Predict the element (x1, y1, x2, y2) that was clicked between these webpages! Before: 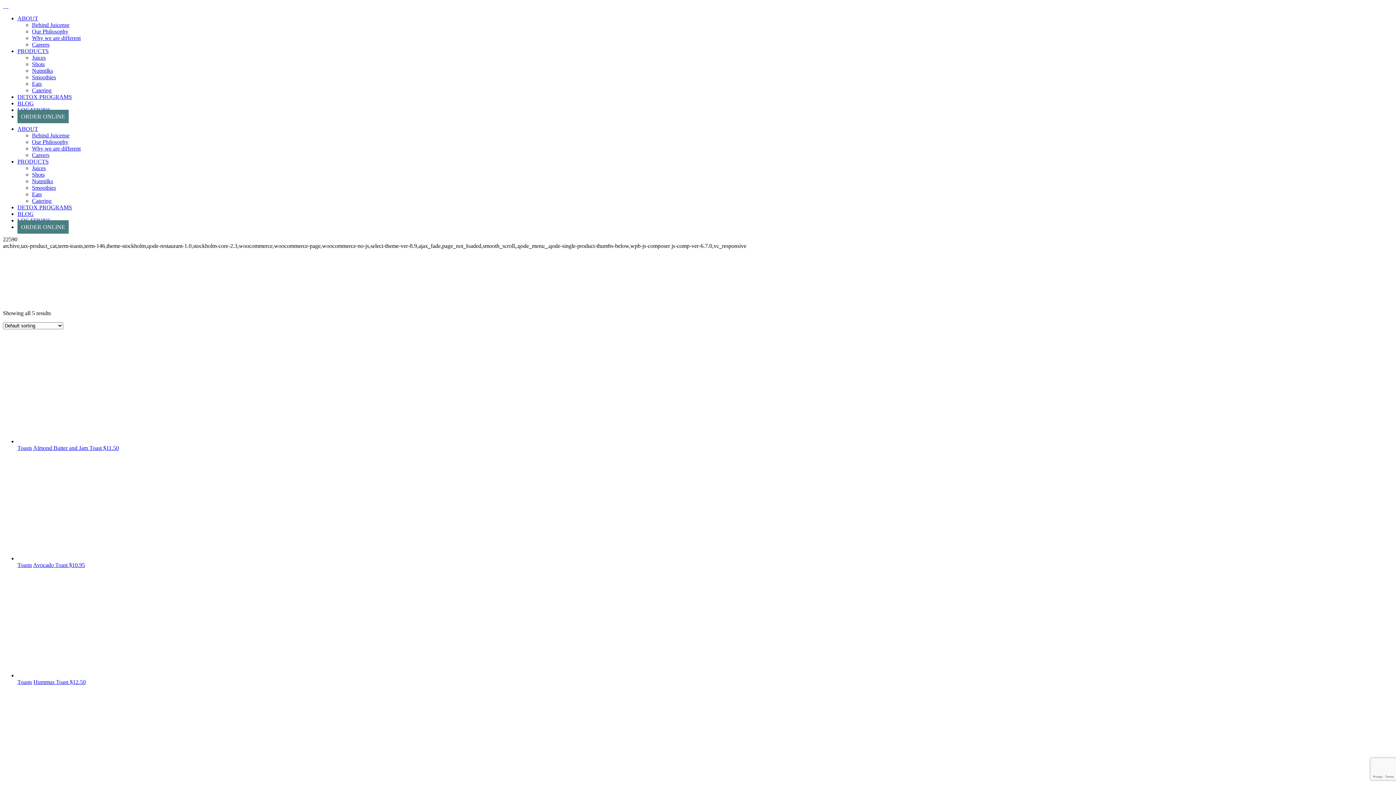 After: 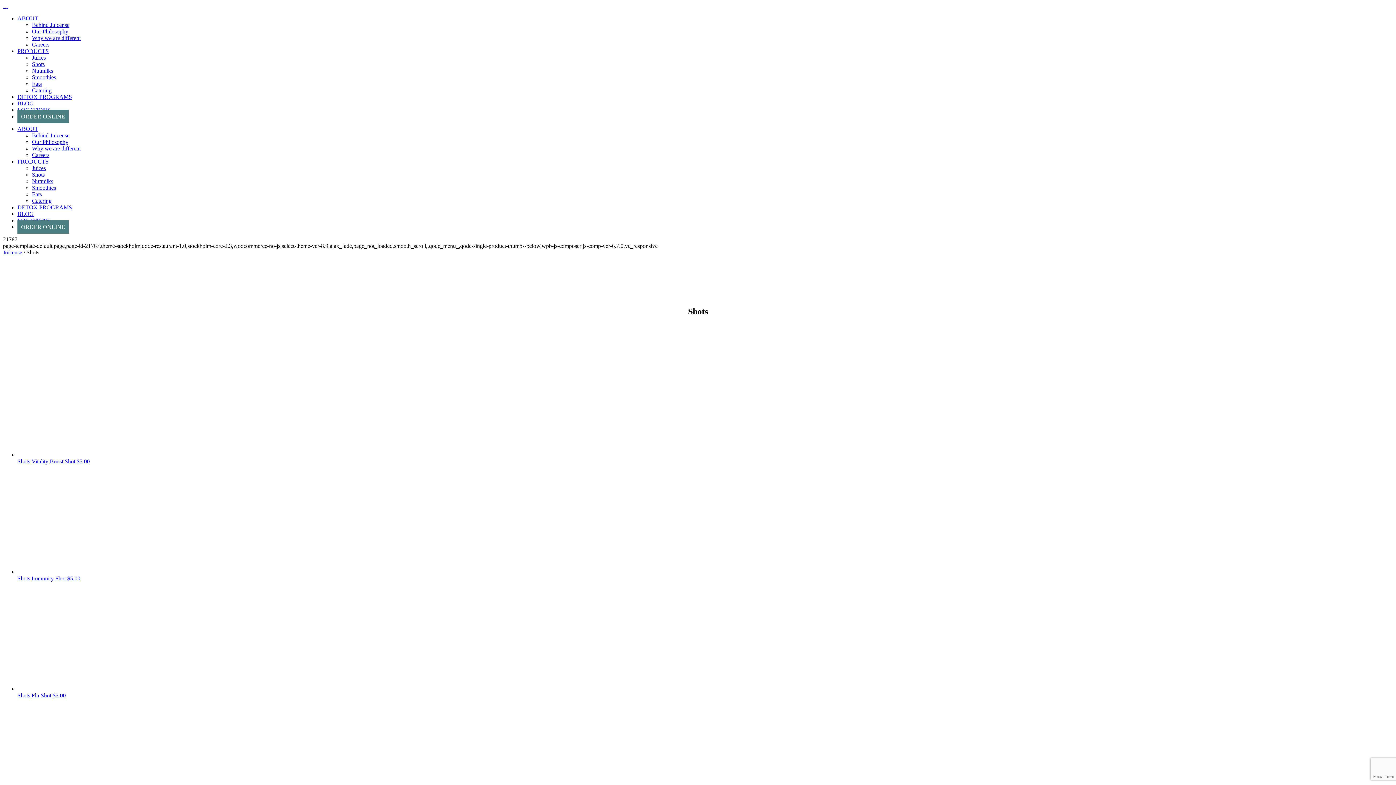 Action: bbox: (32, 171, 44, 177) label: Shots